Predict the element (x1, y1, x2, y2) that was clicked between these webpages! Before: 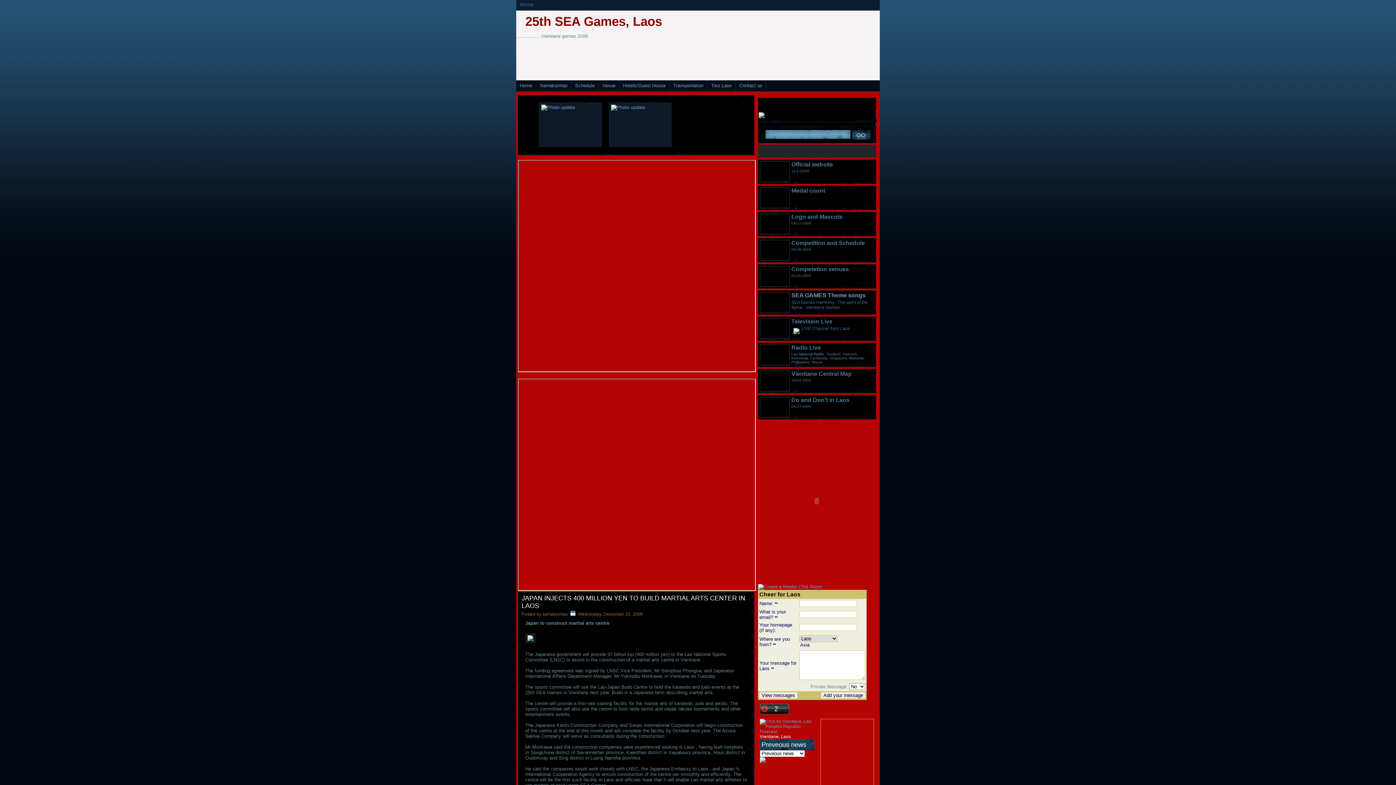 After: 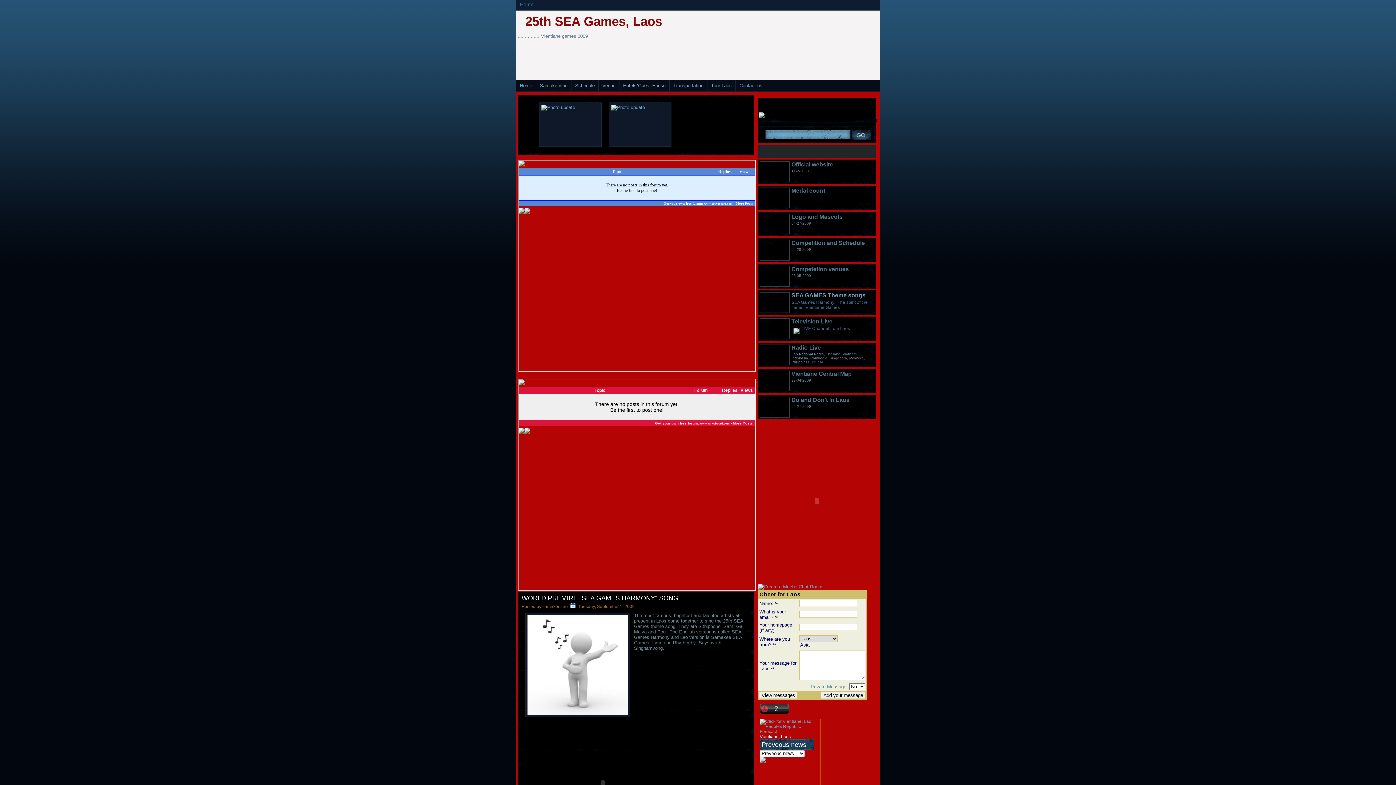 Action: bbox: (791, 300, 834, 305) label: SEA Games Harmony